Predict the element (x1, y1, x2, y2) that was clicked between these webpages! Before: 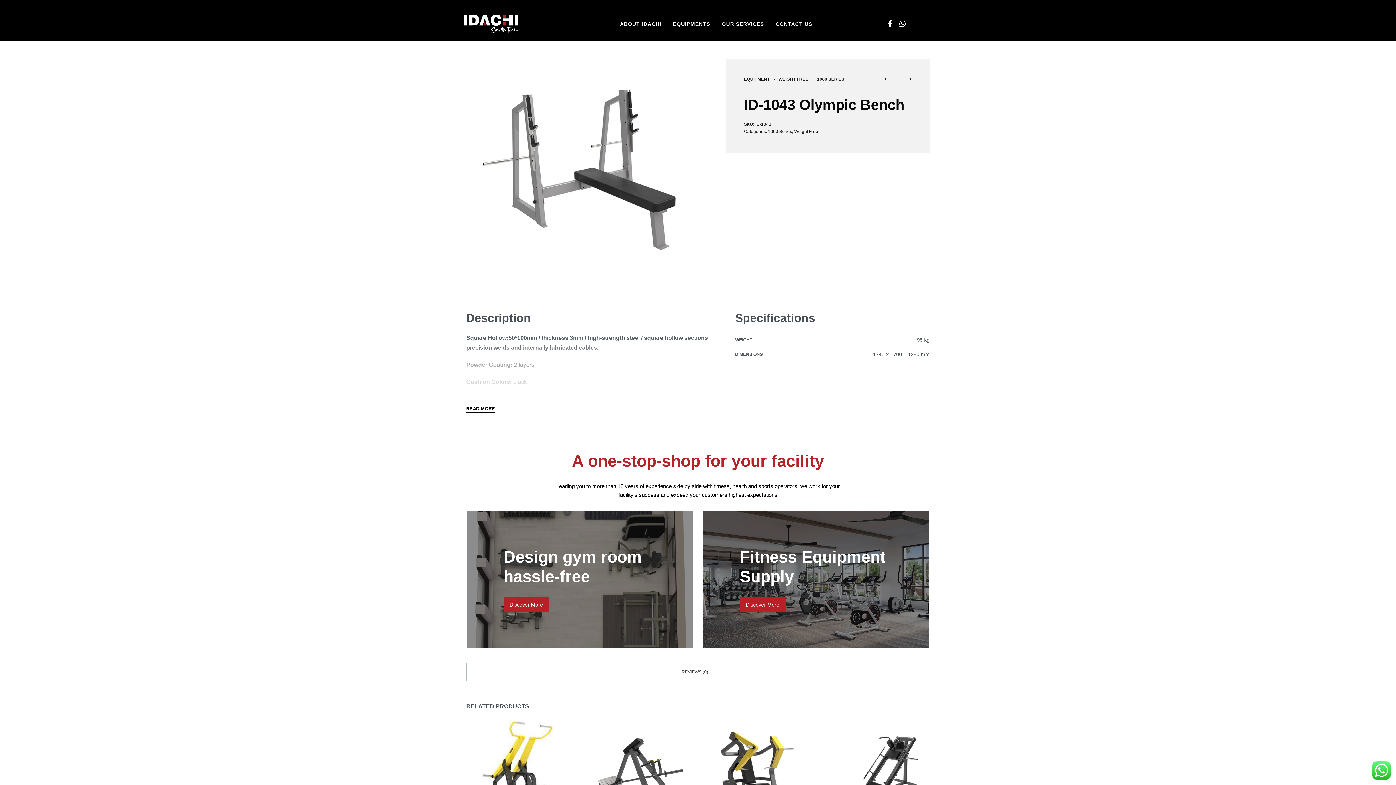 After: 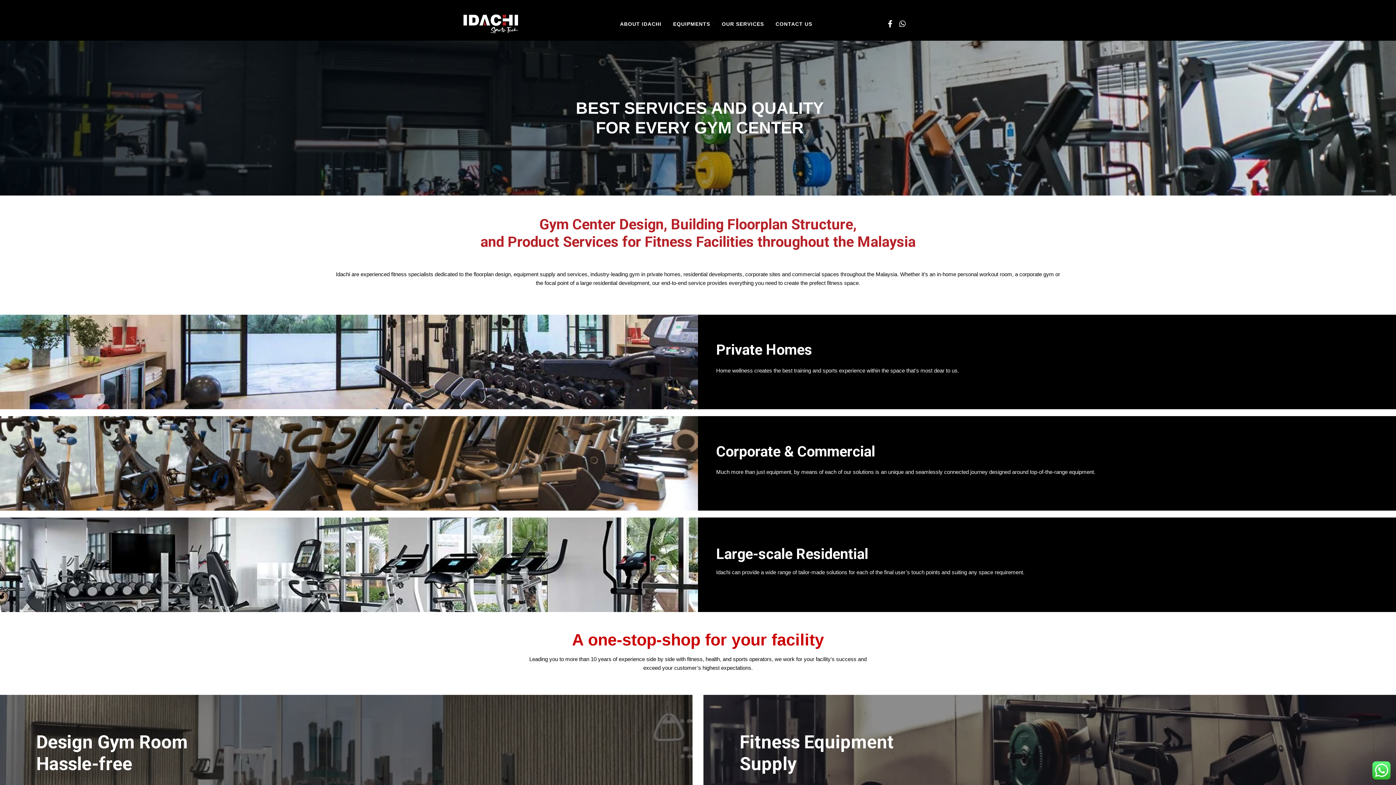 Action: bbox: (463, 14, 518, 33)